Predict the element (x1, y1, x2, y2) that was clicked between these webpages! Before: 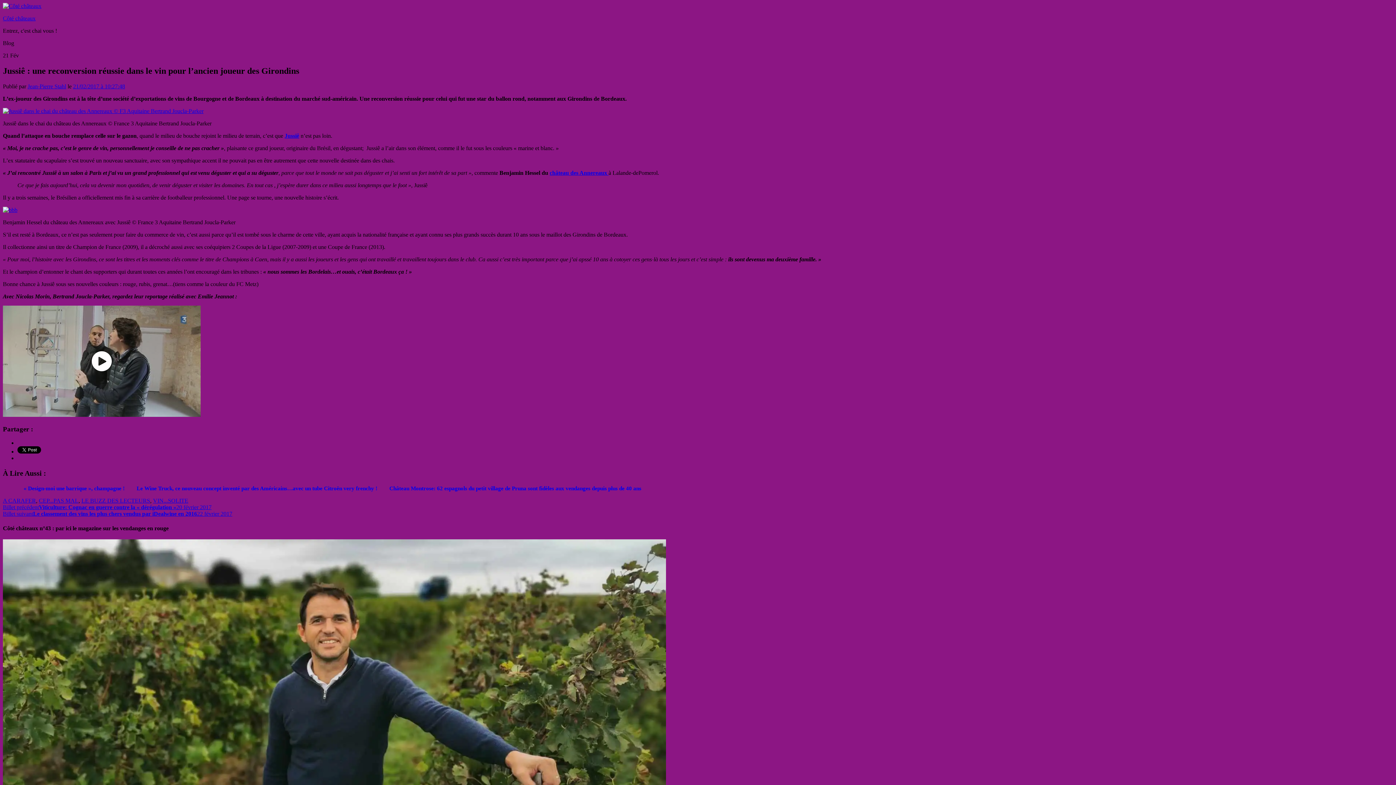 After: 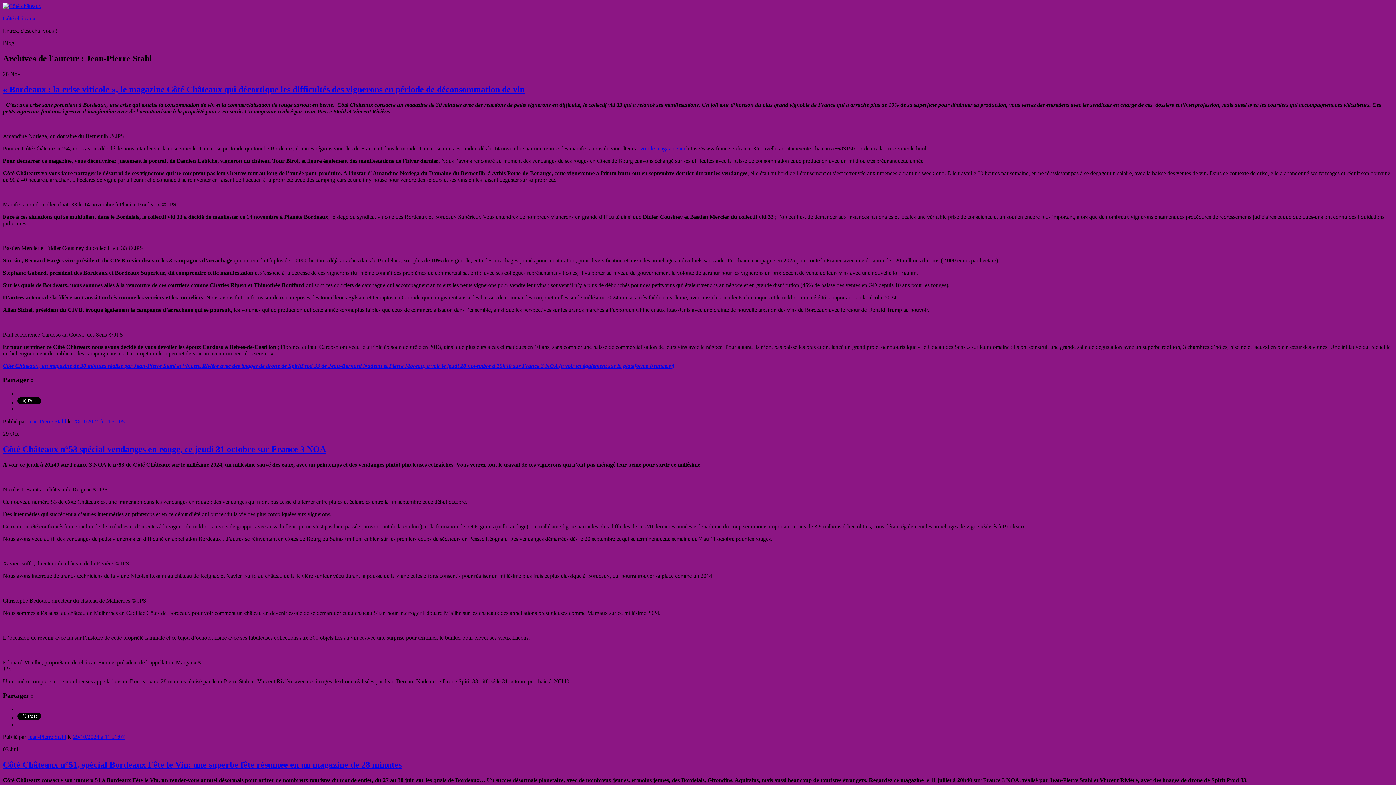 Action: bbox: (27, 83, 66, 89) label: Jean-Pierre Stahl